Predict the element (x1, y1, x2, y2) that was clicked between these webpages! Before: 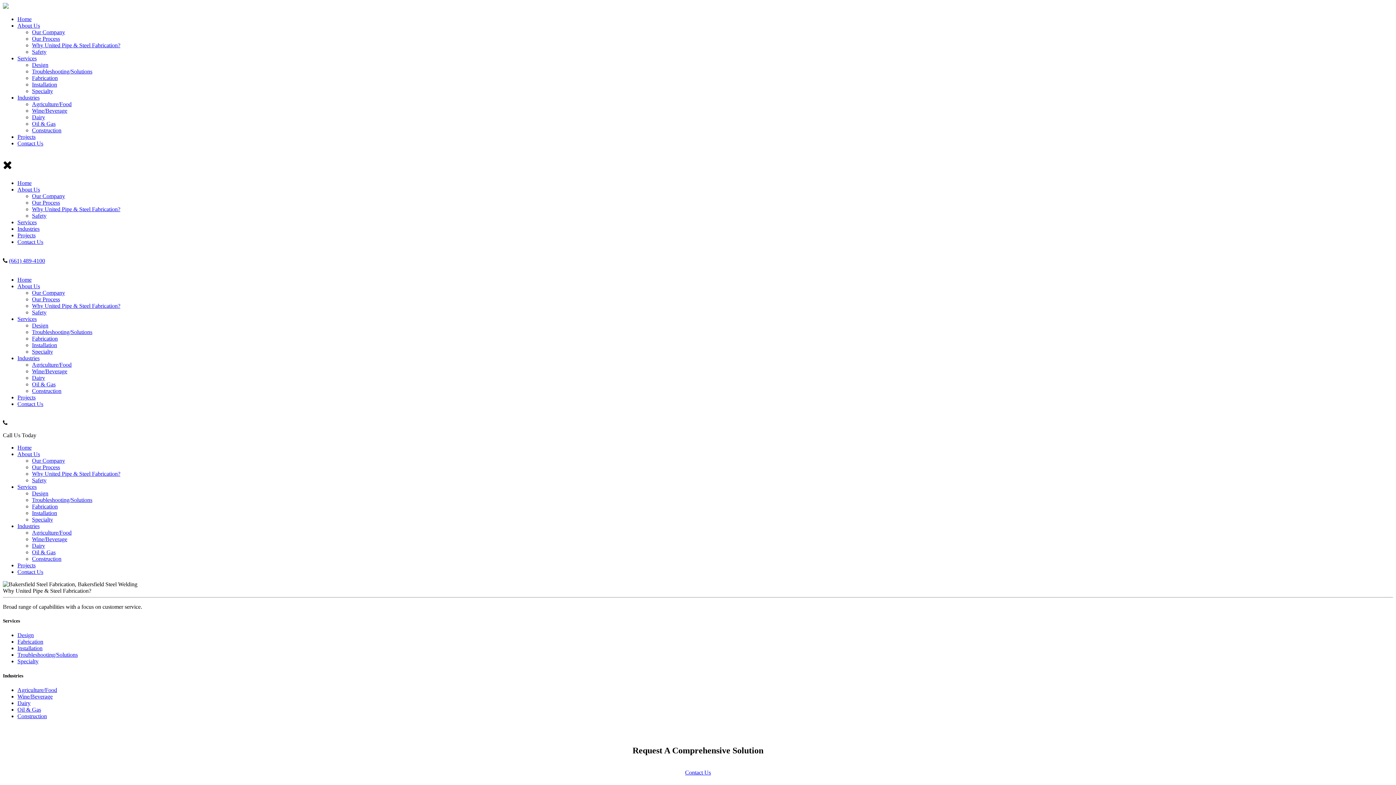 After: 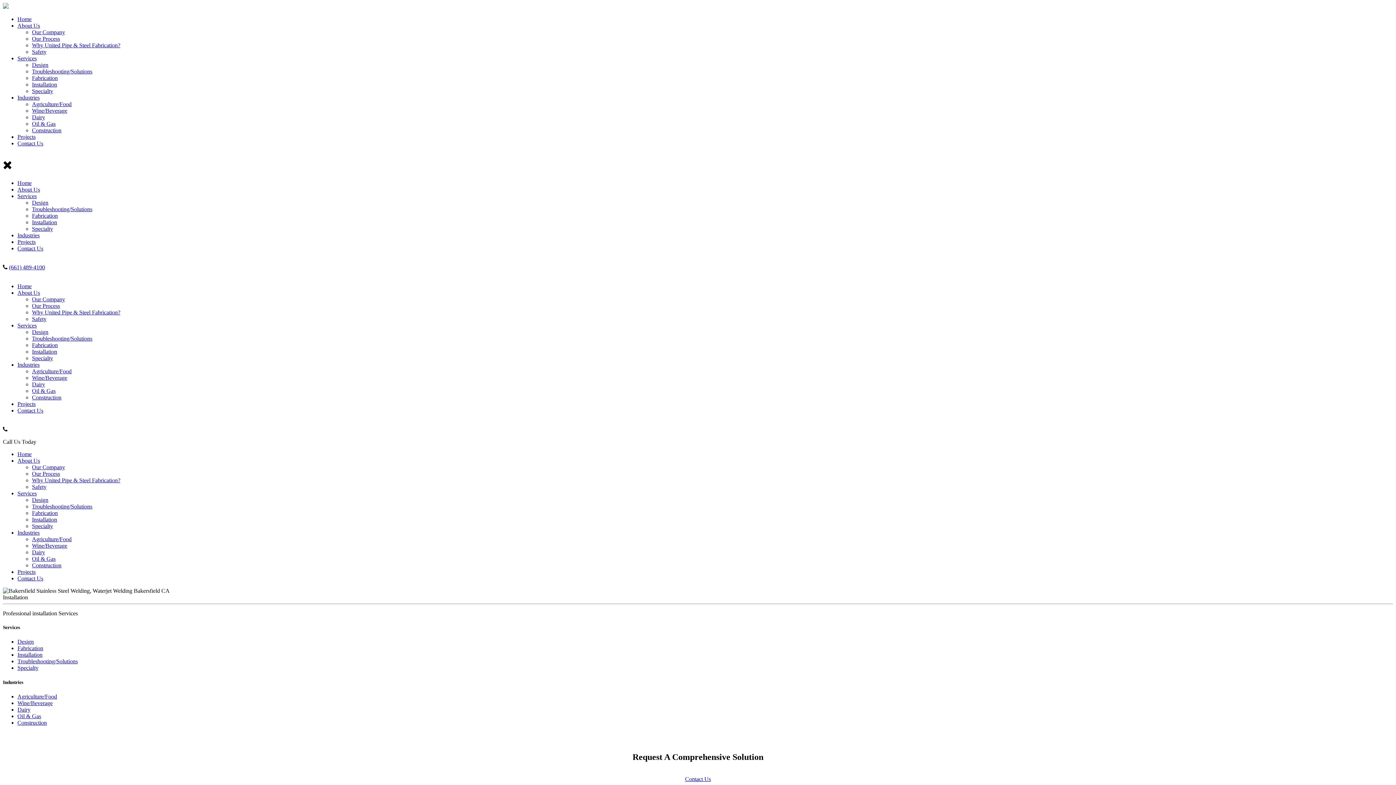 Action: label: Installation bbox: (17, 645, 42, 651)